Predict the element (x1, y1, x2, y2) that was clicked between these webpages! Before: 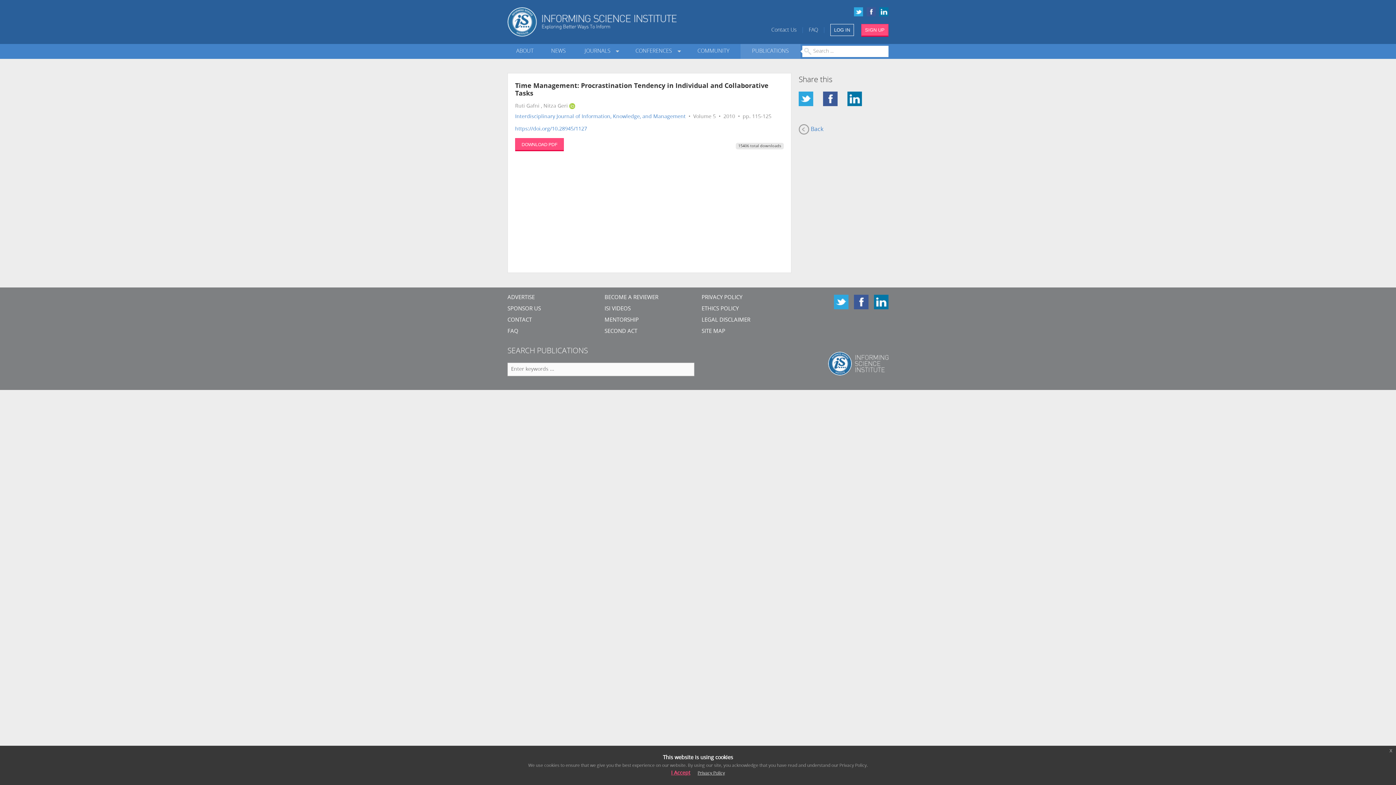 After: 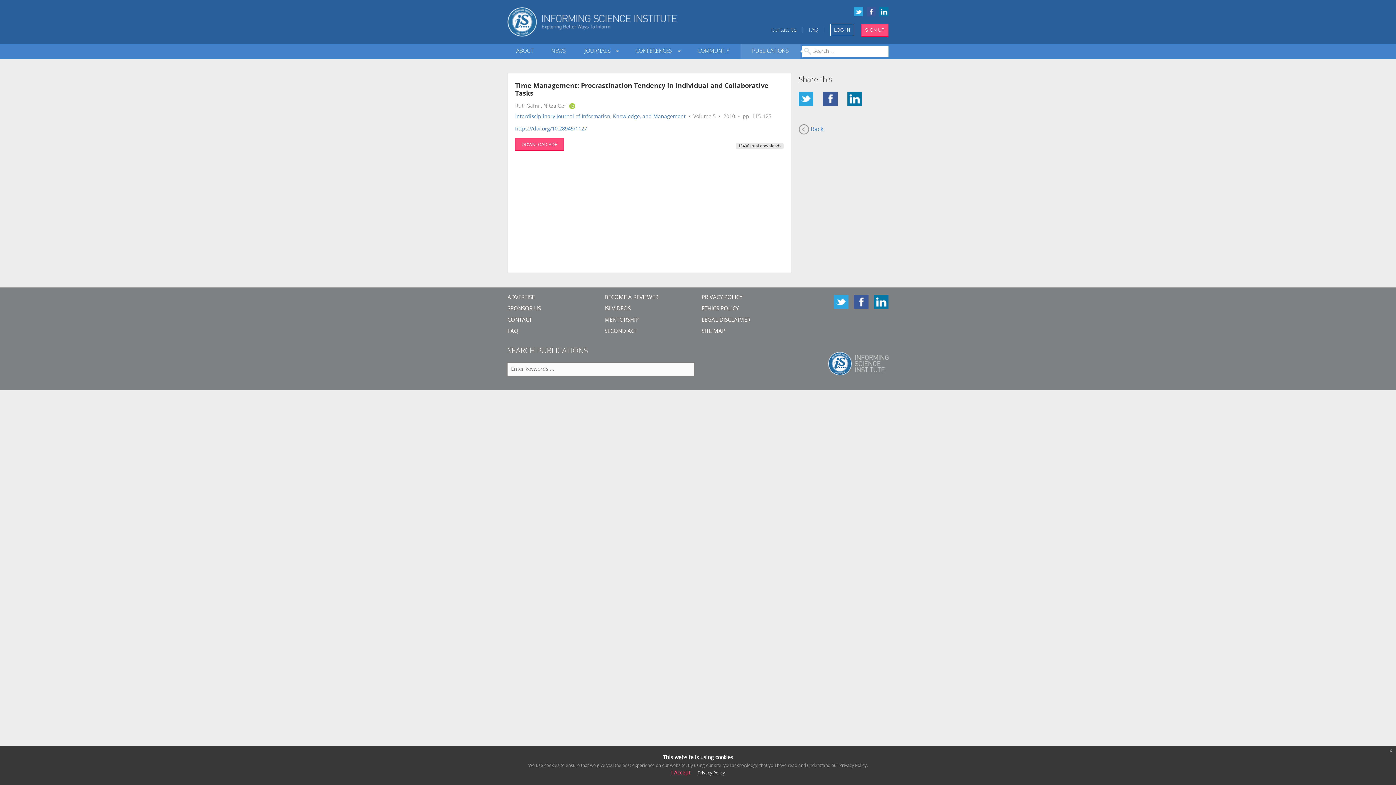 Action: bbox: (798, 96, 813, 101)